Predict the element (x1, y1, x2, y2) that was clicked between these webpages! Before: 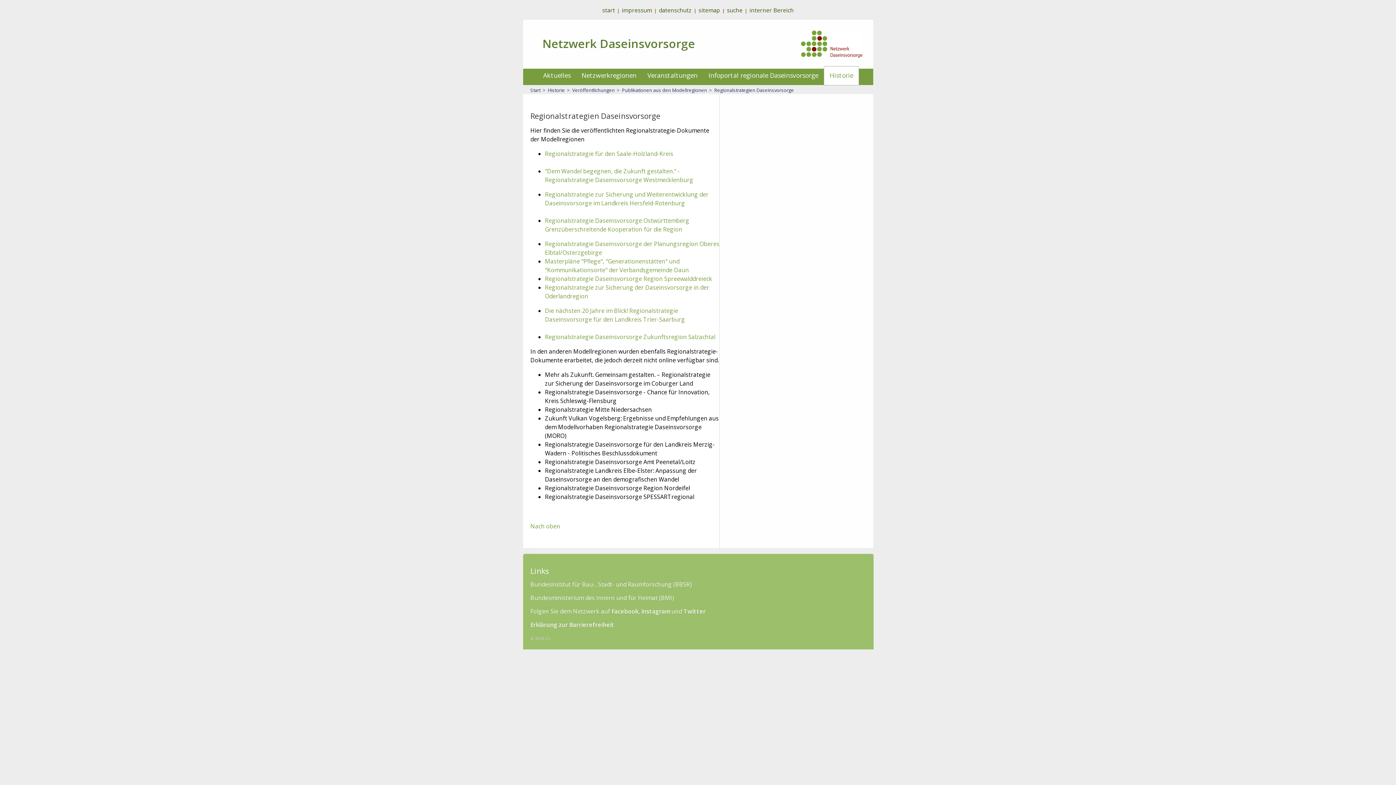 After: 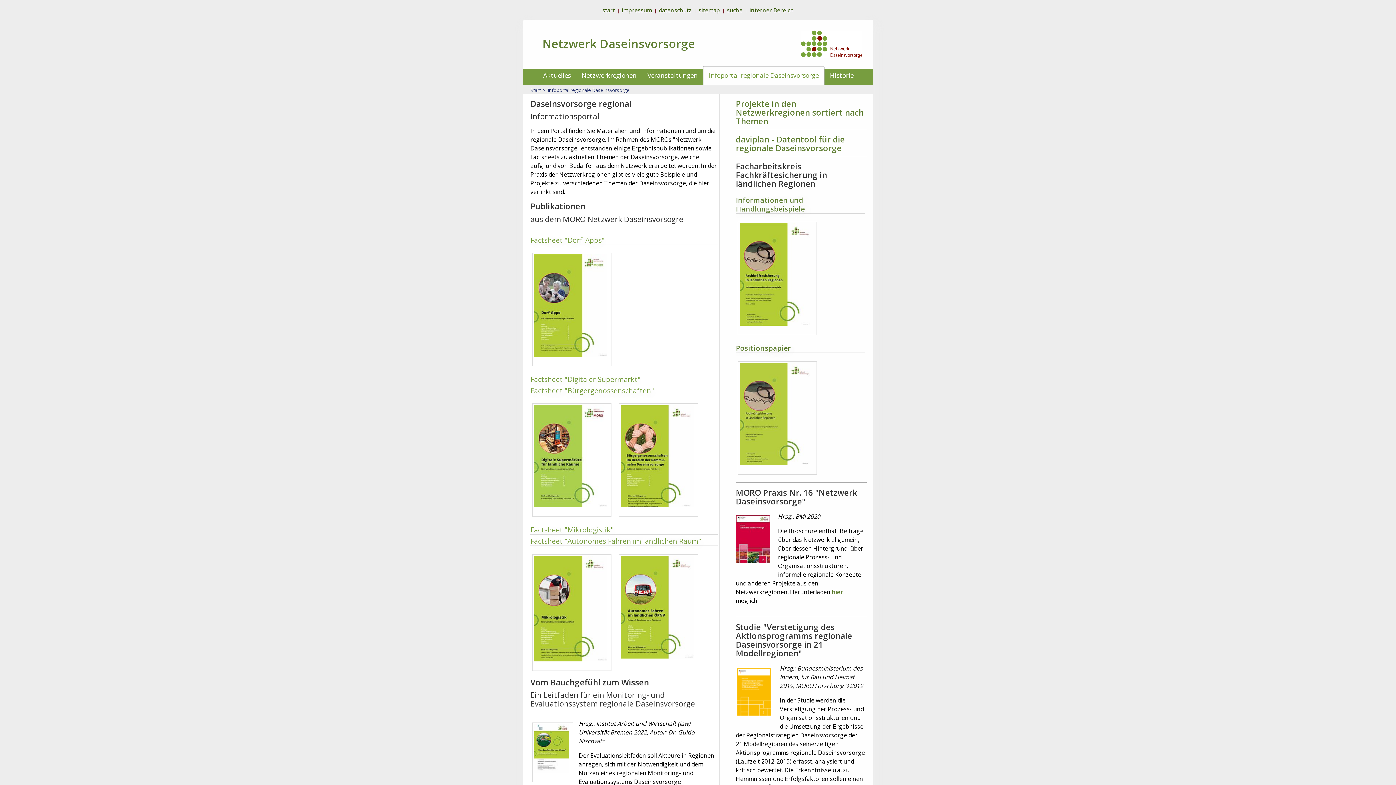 Action: label: Infoportal regionale Daseinsvorsorge bbox: (703, 66, 824, 85)